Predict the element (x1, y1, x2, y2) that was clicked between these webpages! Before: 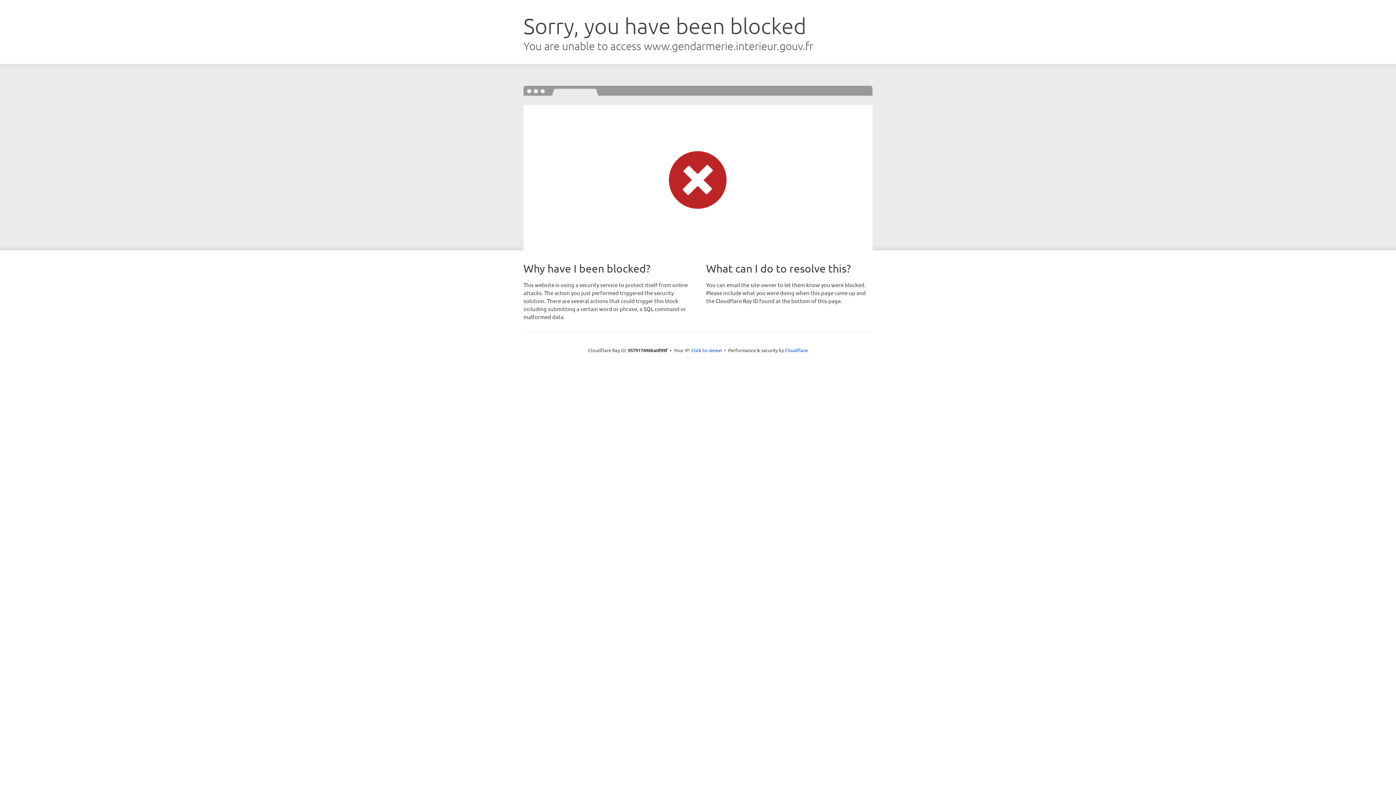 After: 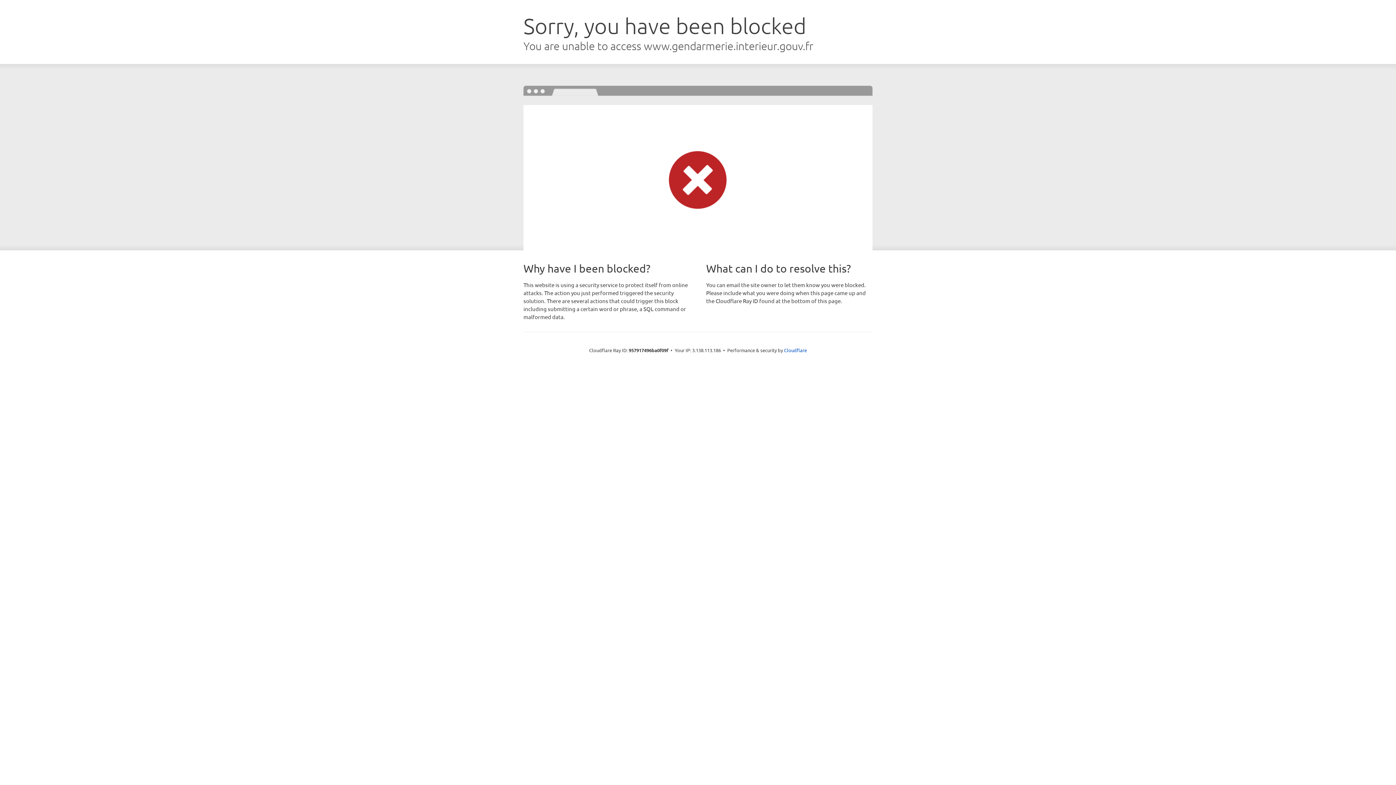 Action: label: Click to reveal bbox: (691, 346, 722, 353)